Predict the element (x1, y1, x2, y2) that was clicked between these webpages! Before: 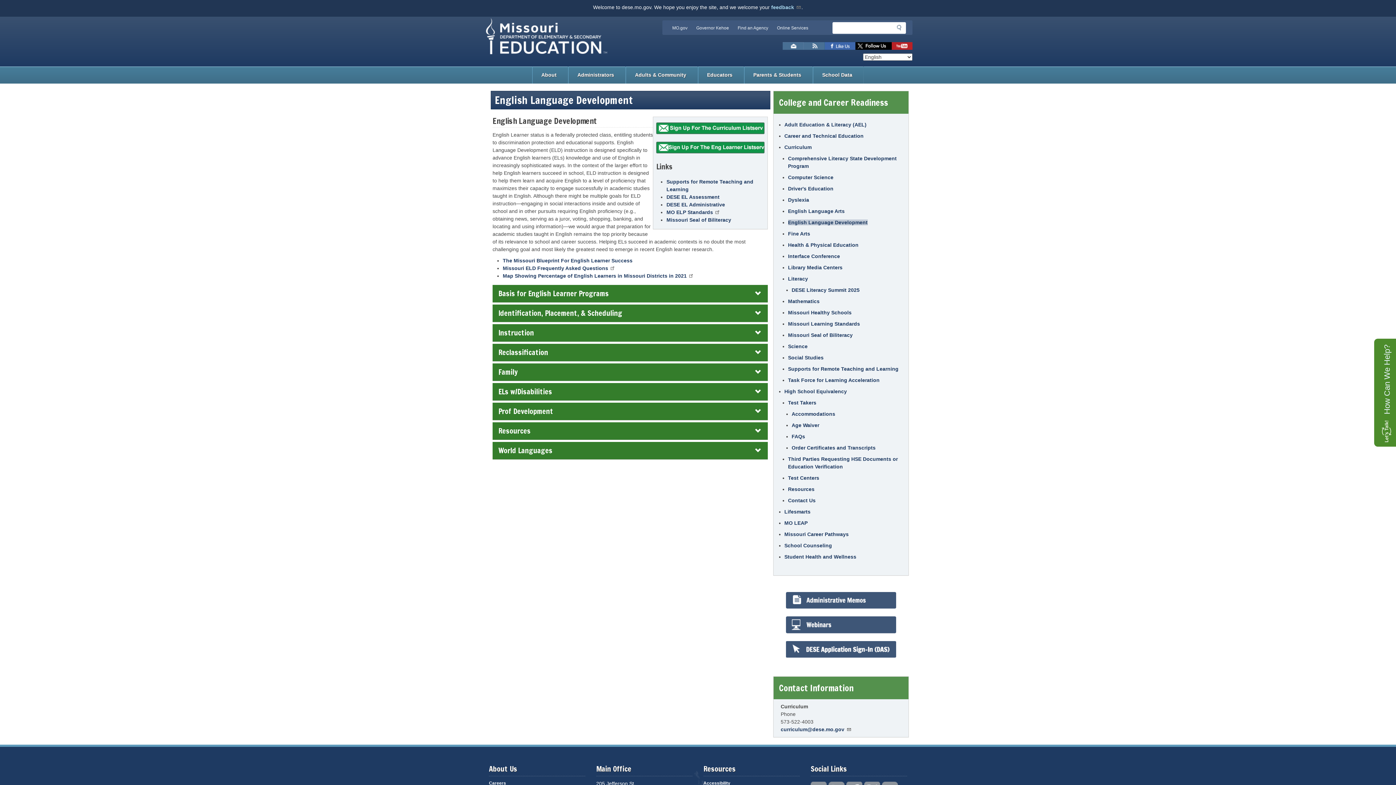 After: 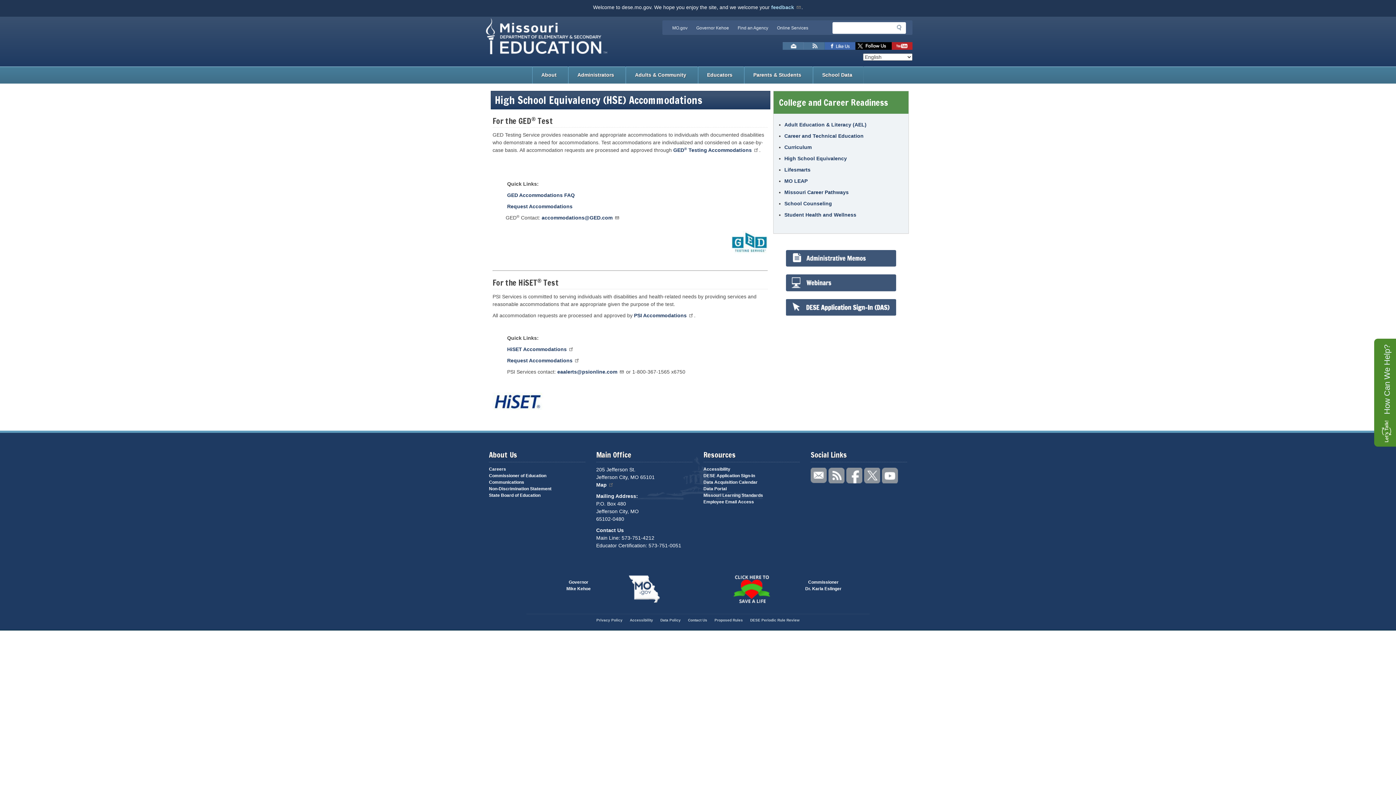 Action: bbox: (791, 411, 835, 417) label: Accommodations